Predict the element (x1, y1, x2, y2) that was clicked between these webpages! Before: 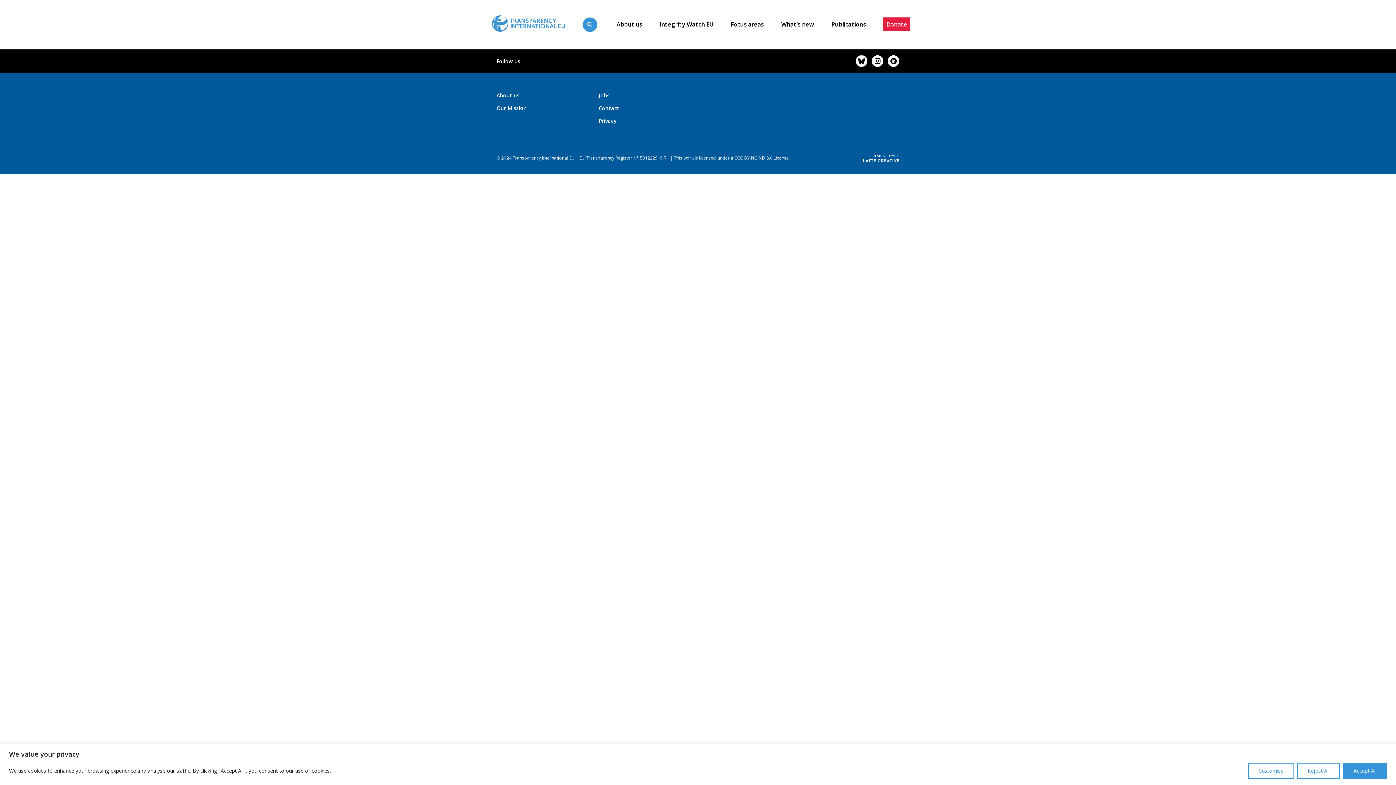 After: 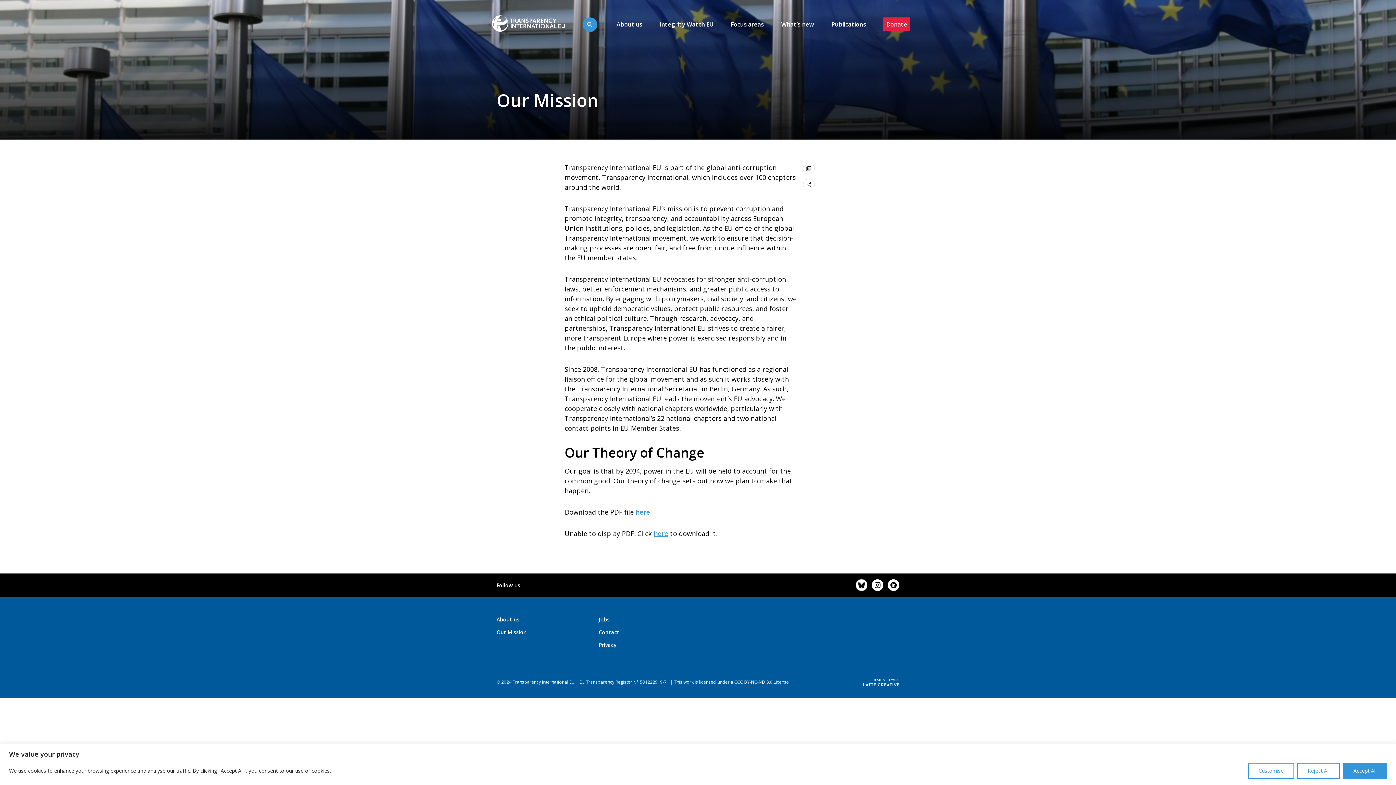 Action: label: Our Mission bbox: (496, 104, 526, 111)